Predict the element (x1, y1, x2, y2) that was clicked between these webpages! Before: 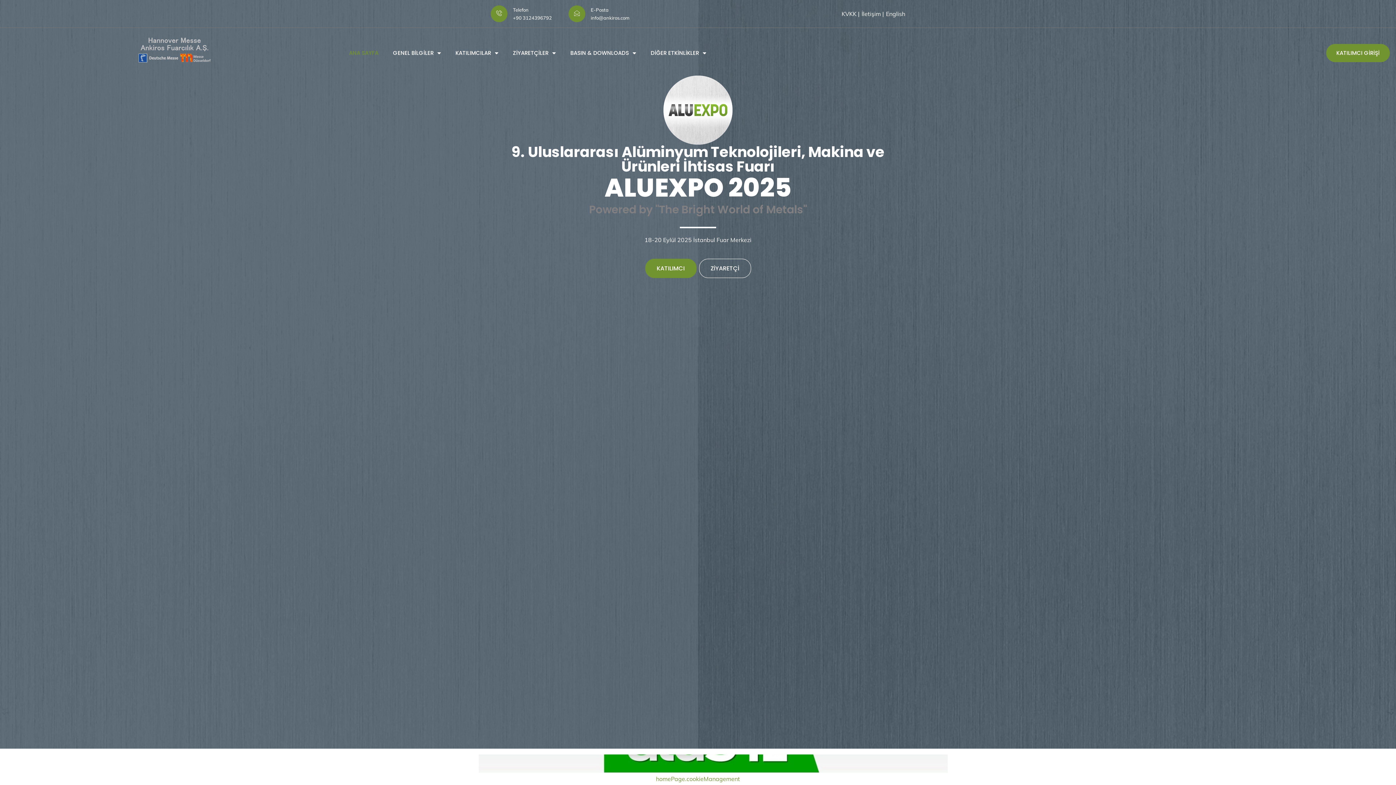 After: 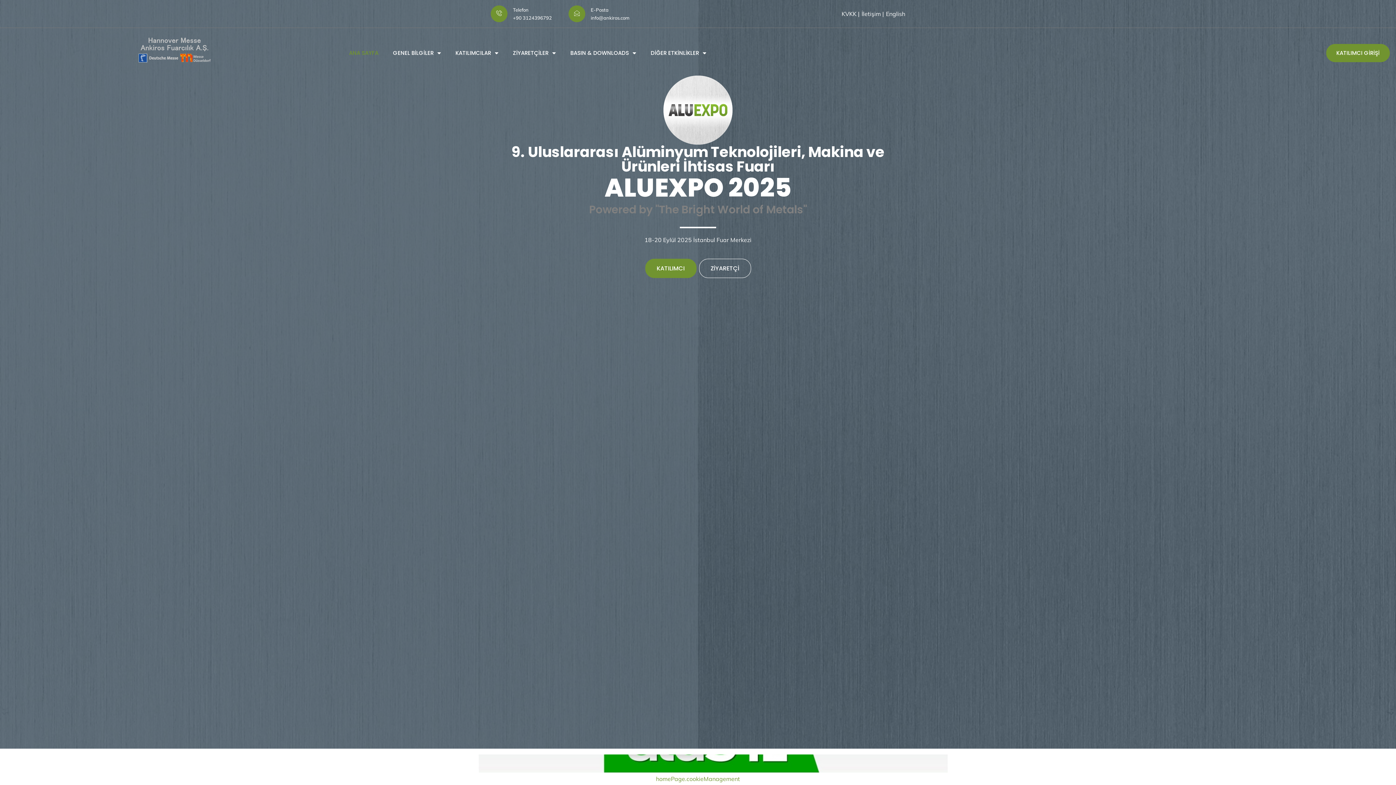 Action: bbox: (841, 10, 859, 17) label: KVKK |